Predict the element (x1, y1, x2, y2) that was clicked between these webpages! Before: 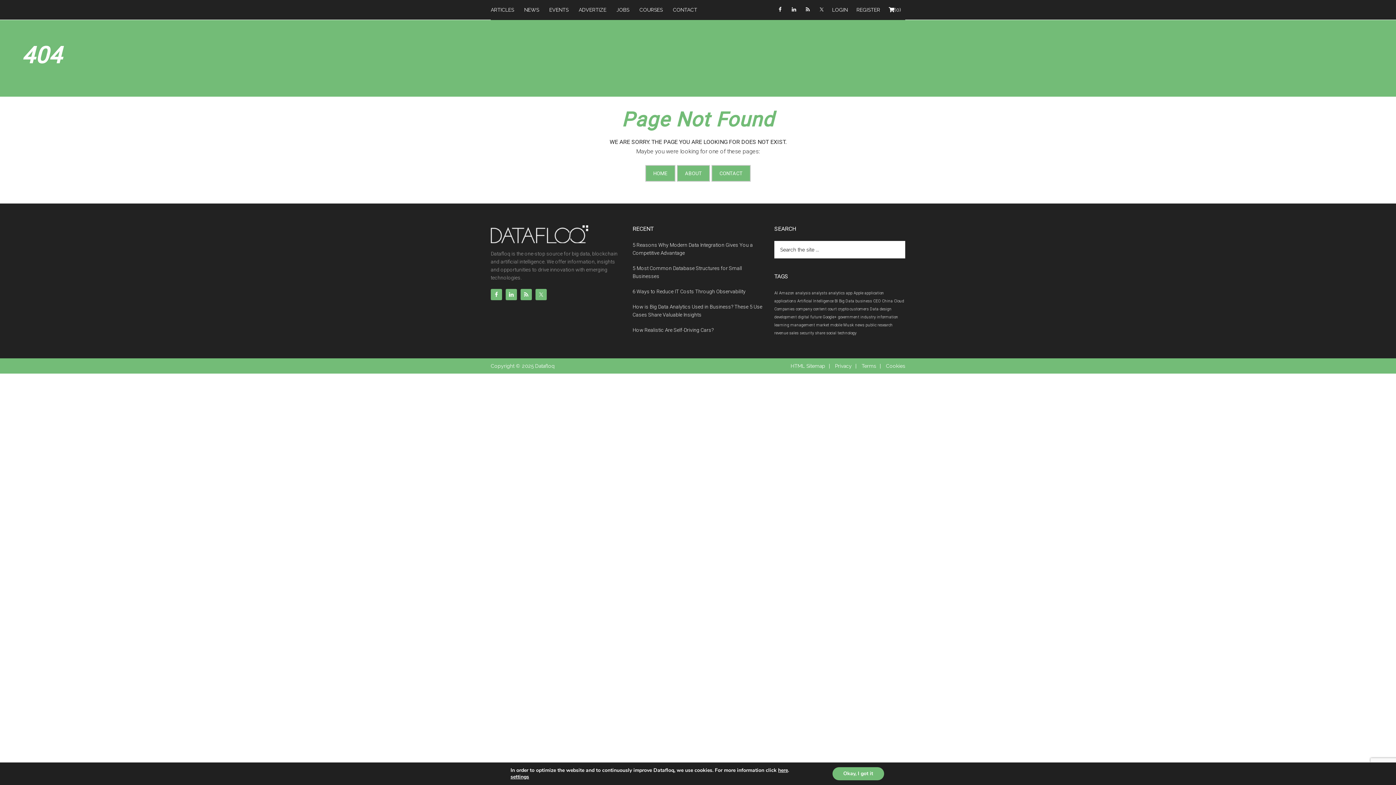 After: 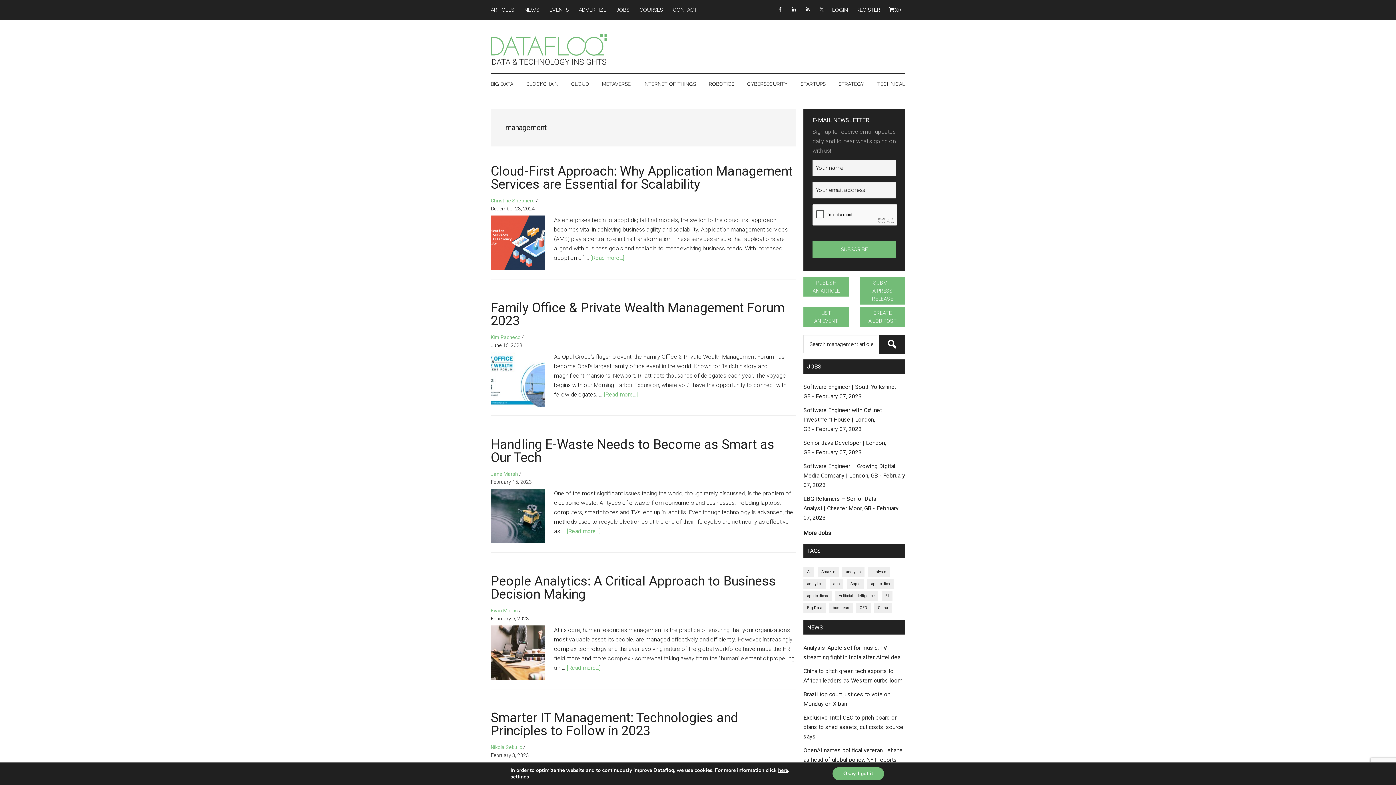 Action: bbox: (790, 322, 815, 327) label: management (974 items)